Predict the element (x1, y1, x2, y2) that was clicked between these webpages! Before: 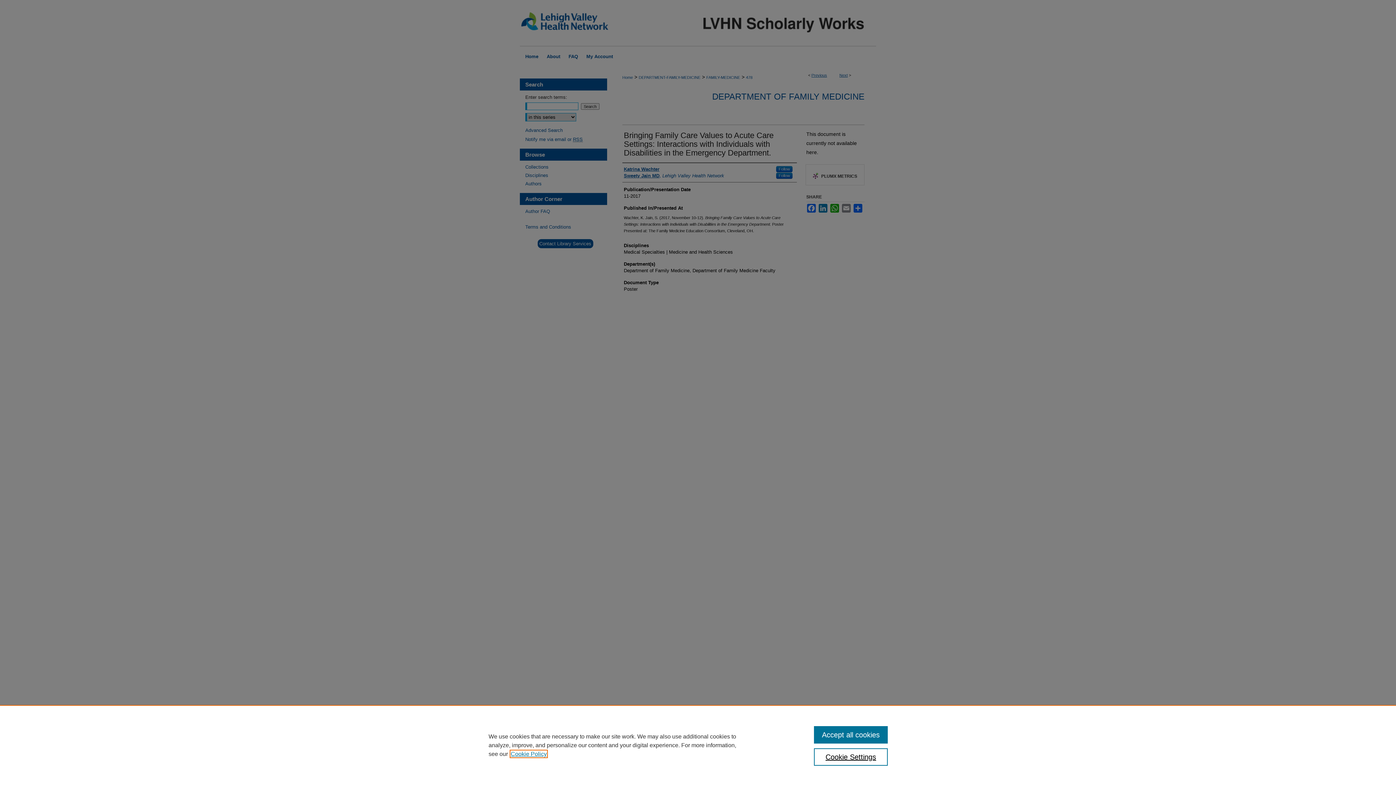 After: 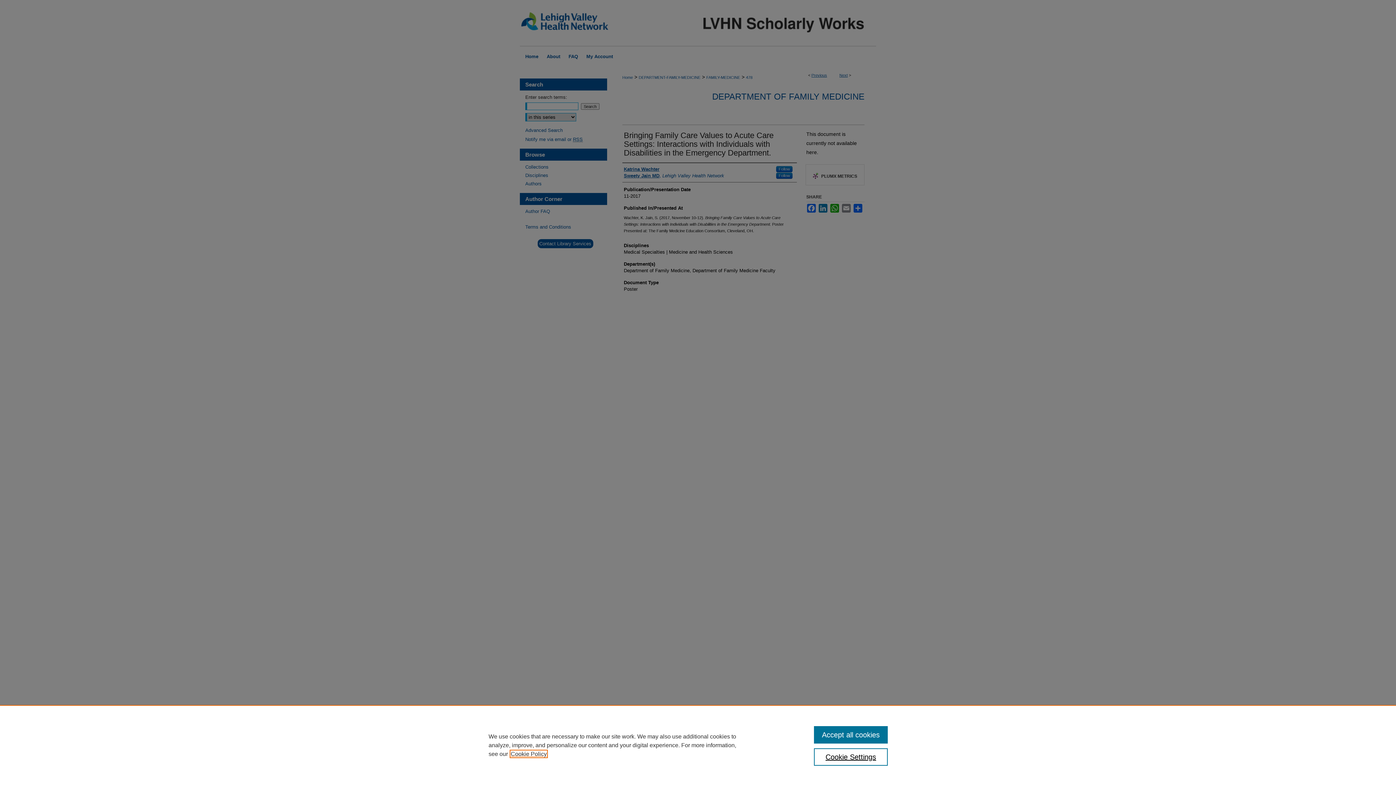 Action: label: , opens in a new tab bbox: (510, 751, 546, 757)